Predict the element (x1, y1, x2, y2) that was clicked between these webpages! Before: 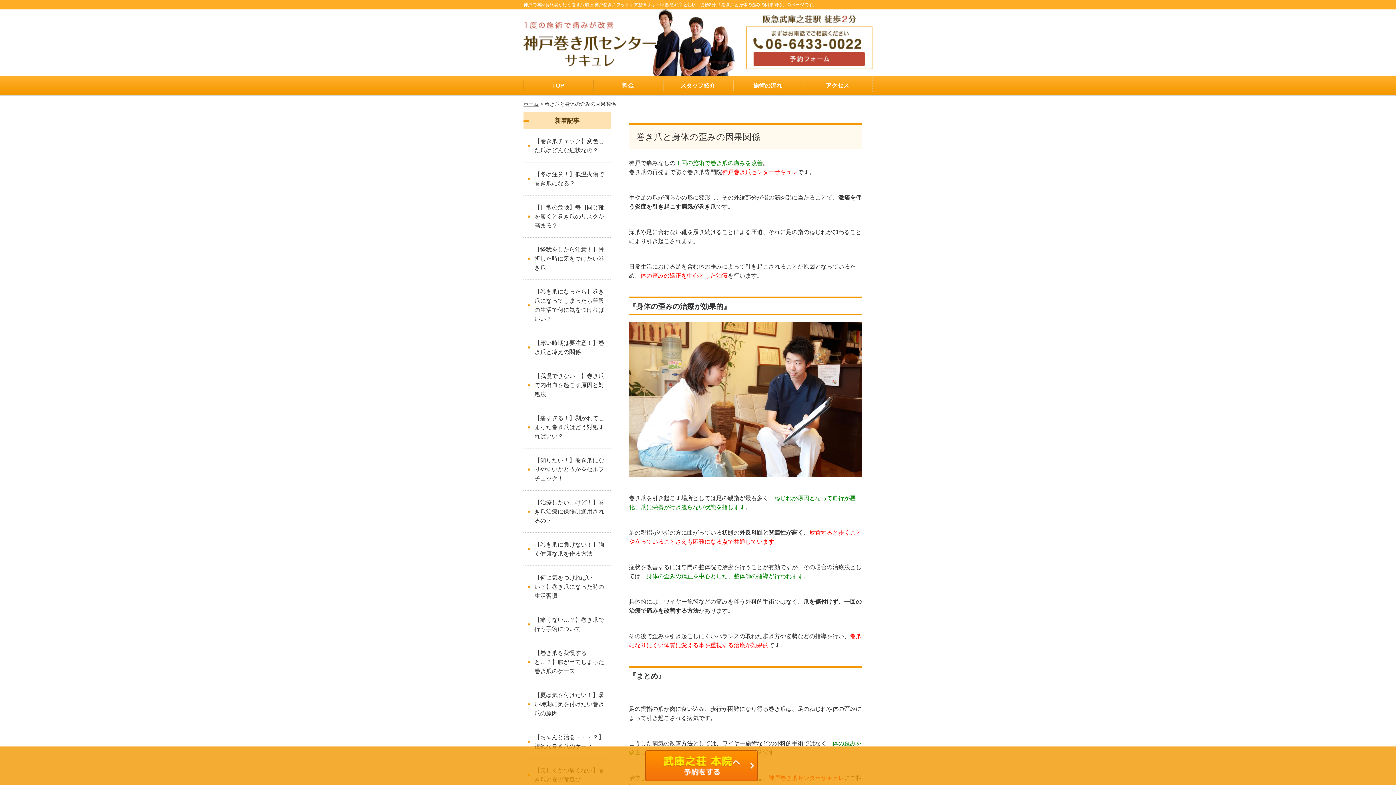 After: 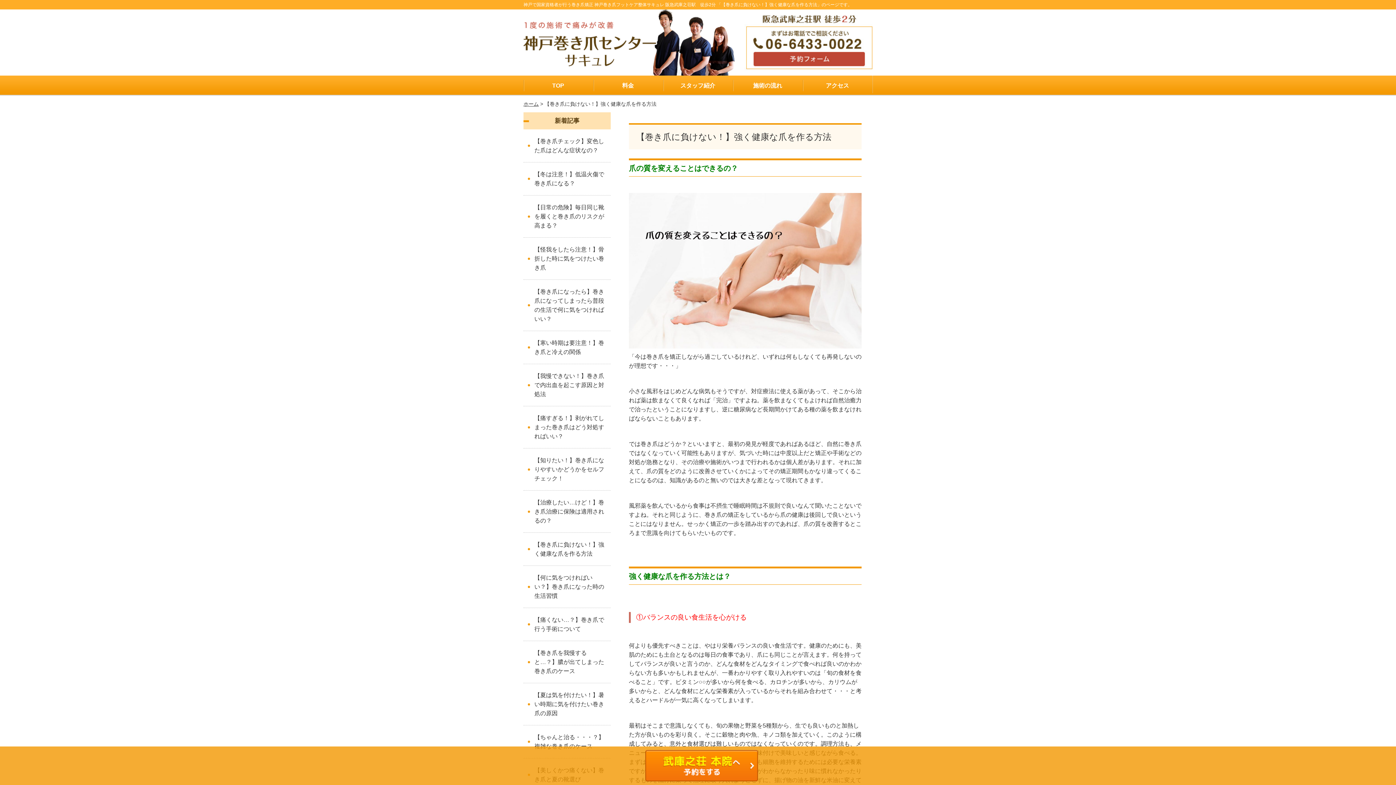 Action: label: 【巻き爪に負けない！】強く健康な爪を作る方法 bbox: (528, 533, 606, 565)